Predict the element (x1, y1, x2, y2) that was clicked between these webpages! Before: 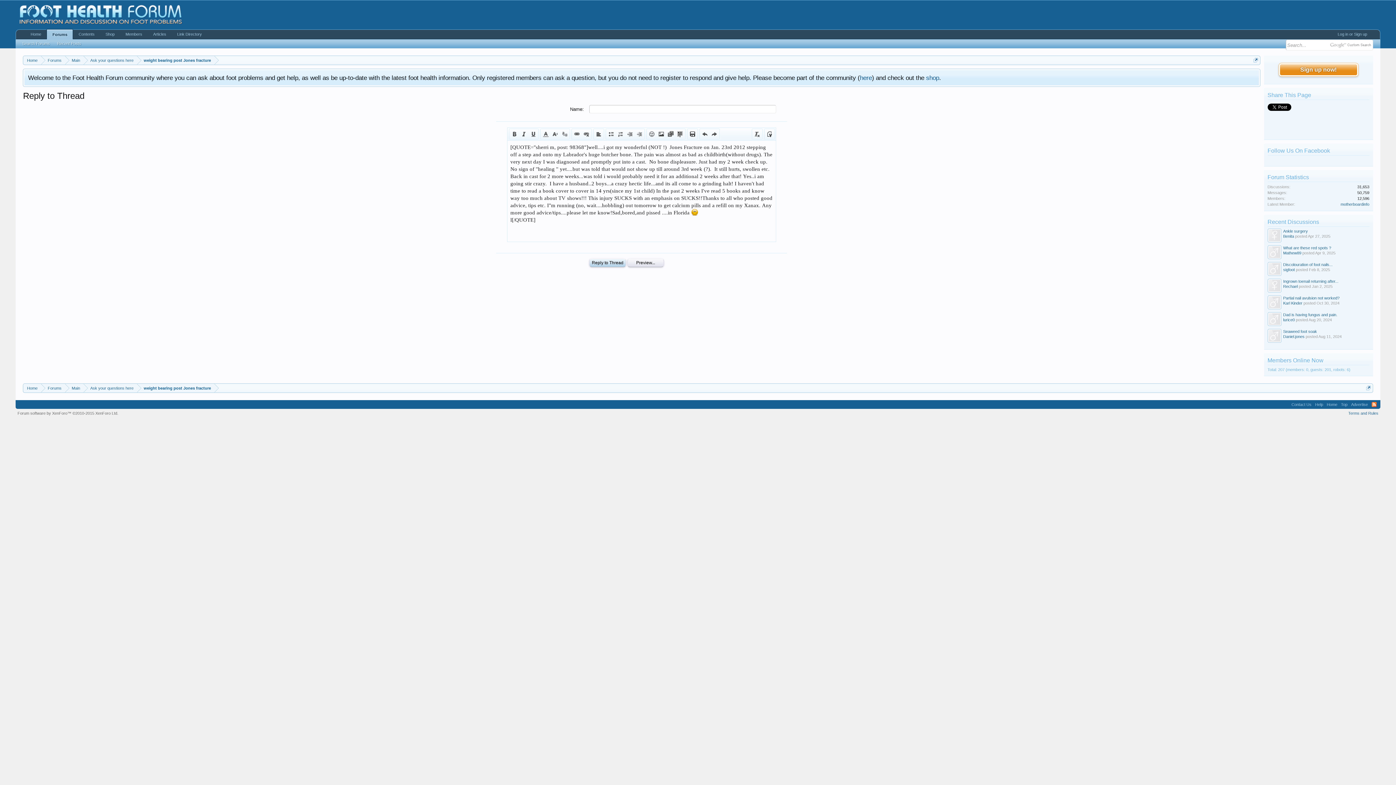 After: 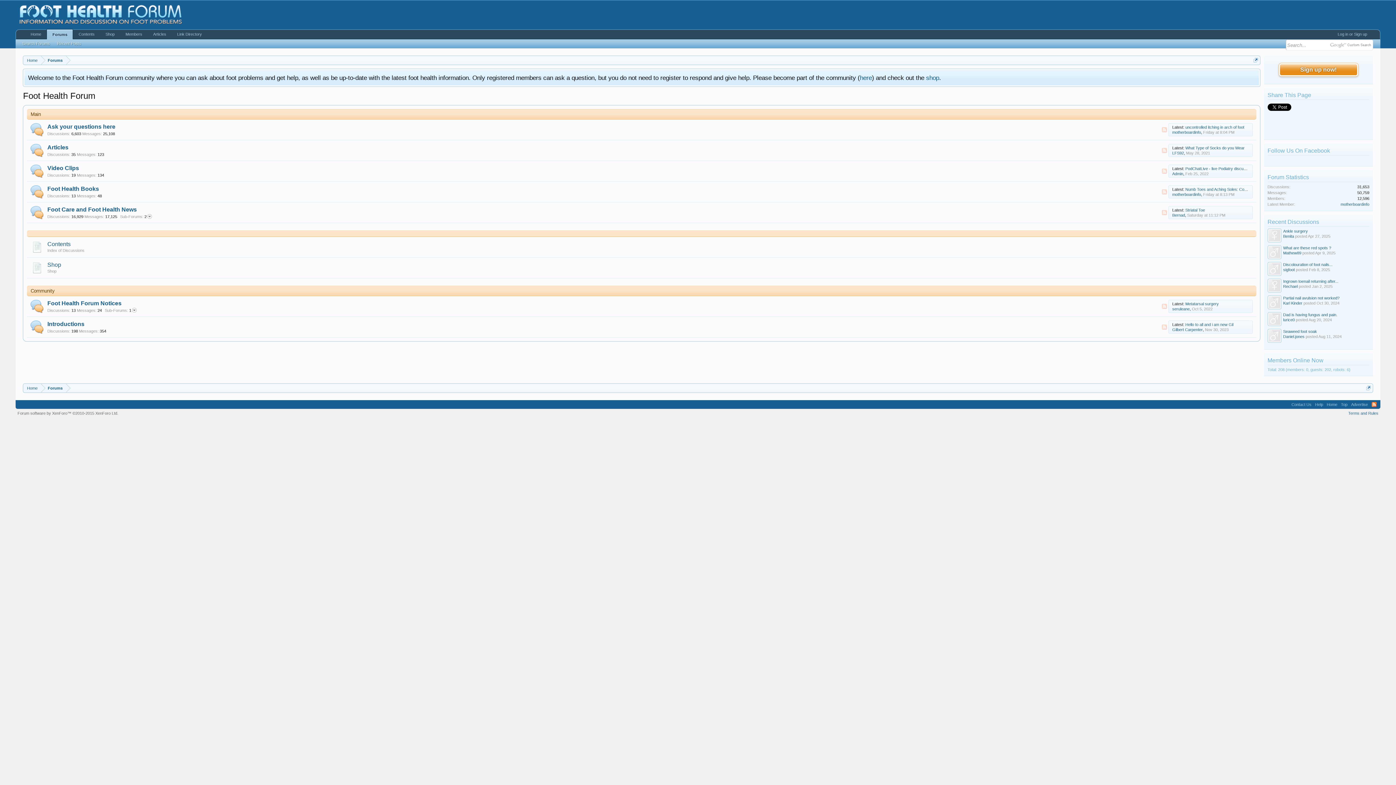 Action: bbox: (65, 384, 83, 393) label: Main